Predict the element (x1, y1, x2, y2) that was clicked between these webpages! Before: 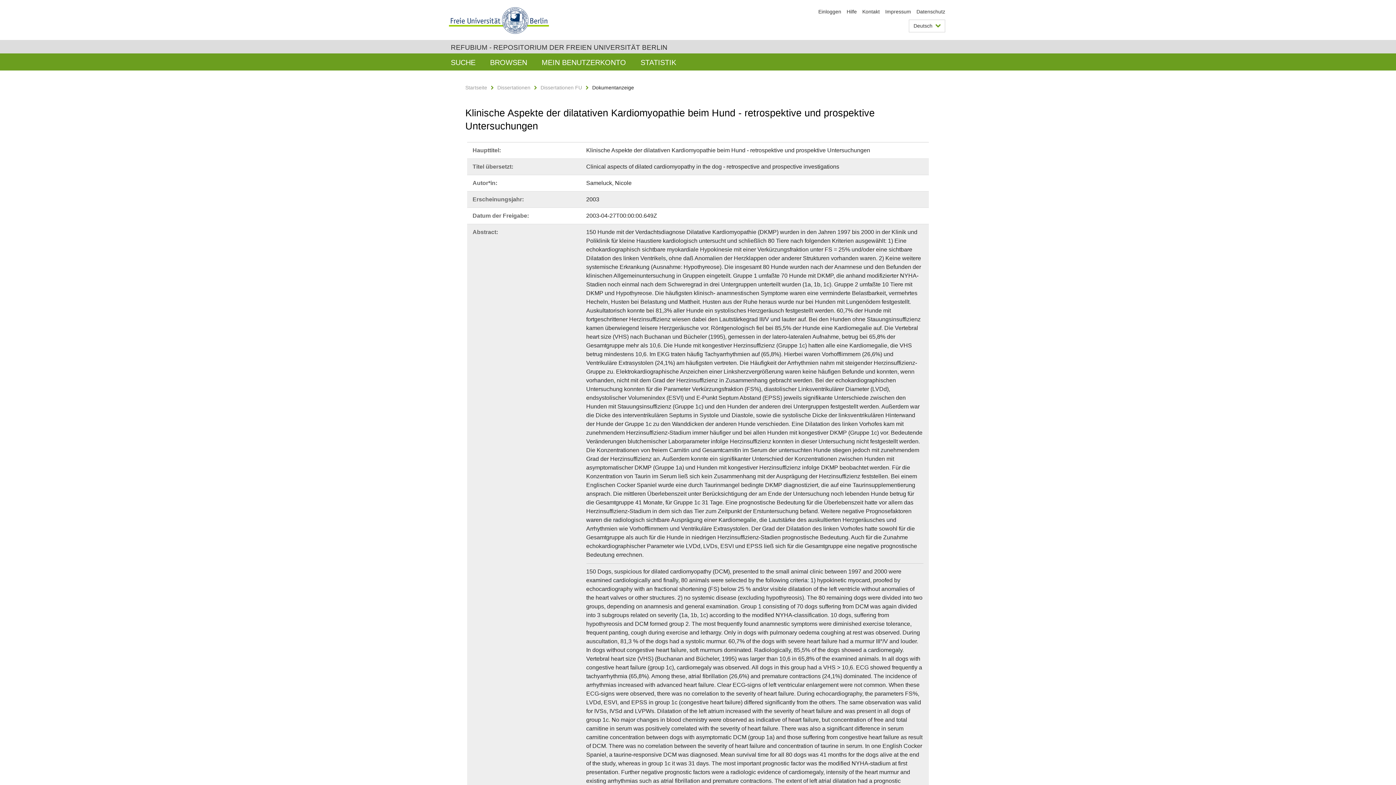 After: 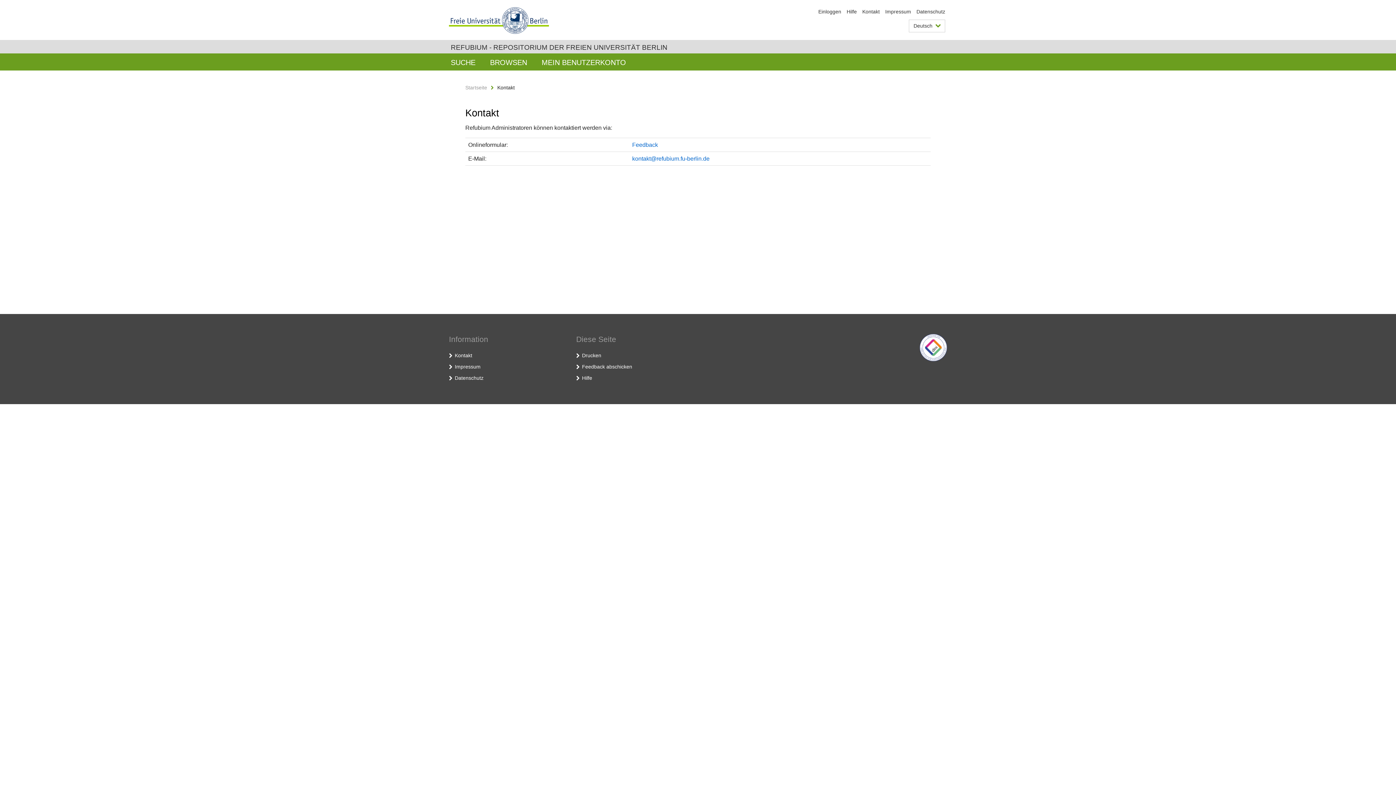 Action: label: Kontakt bbox: (862, 8, 880, 14)